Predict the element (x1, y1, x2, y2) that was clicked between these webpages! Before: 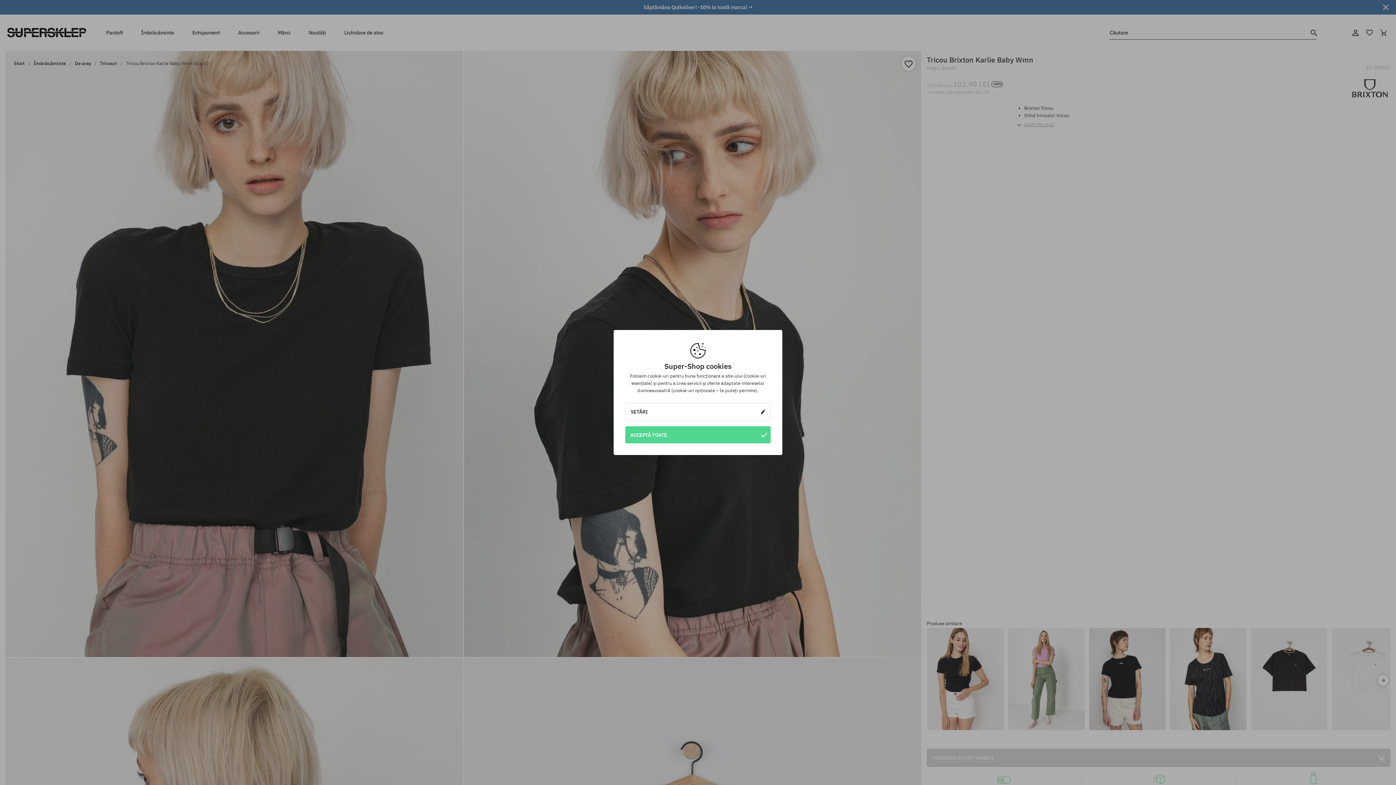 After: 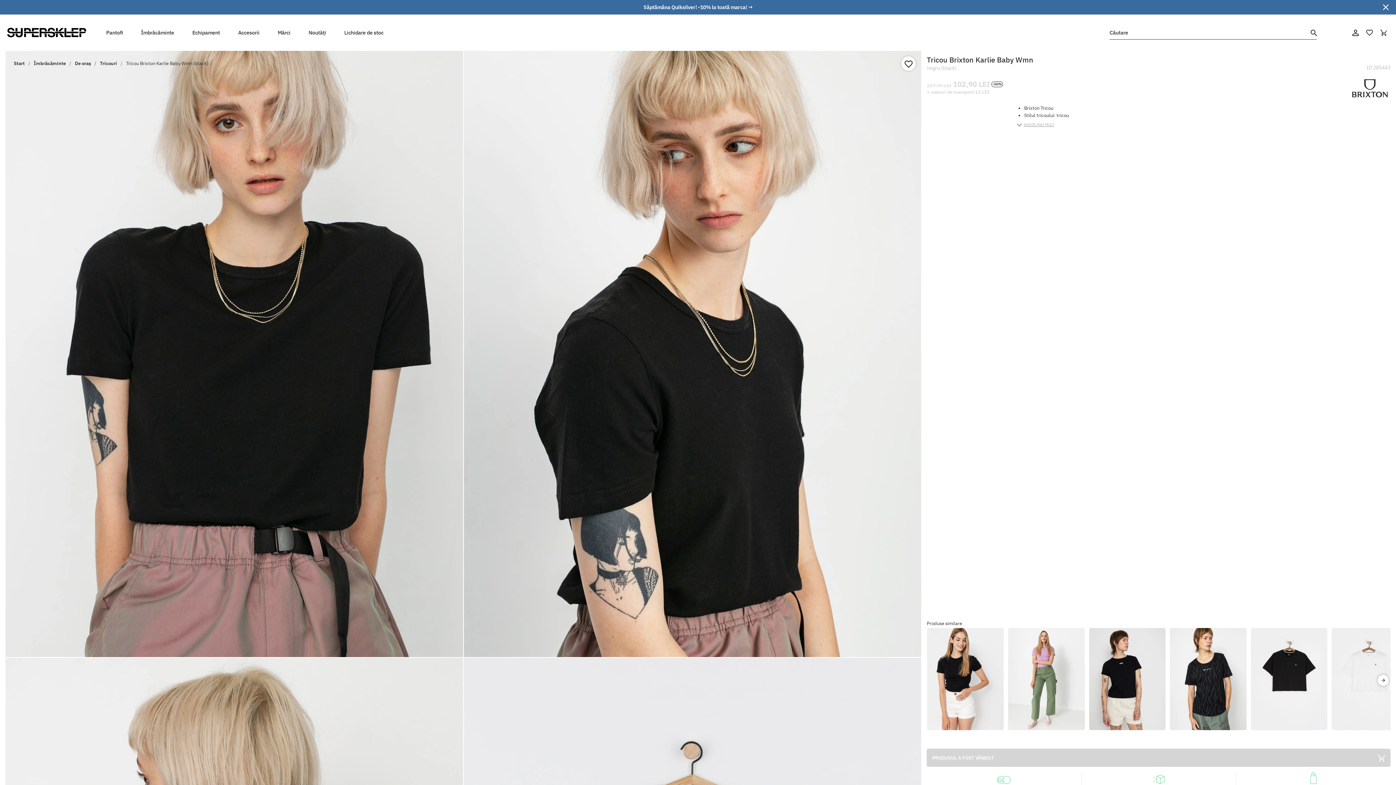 Action: label: ACCEPTĂ TOATE bbox: (625, 426, 770, 443)